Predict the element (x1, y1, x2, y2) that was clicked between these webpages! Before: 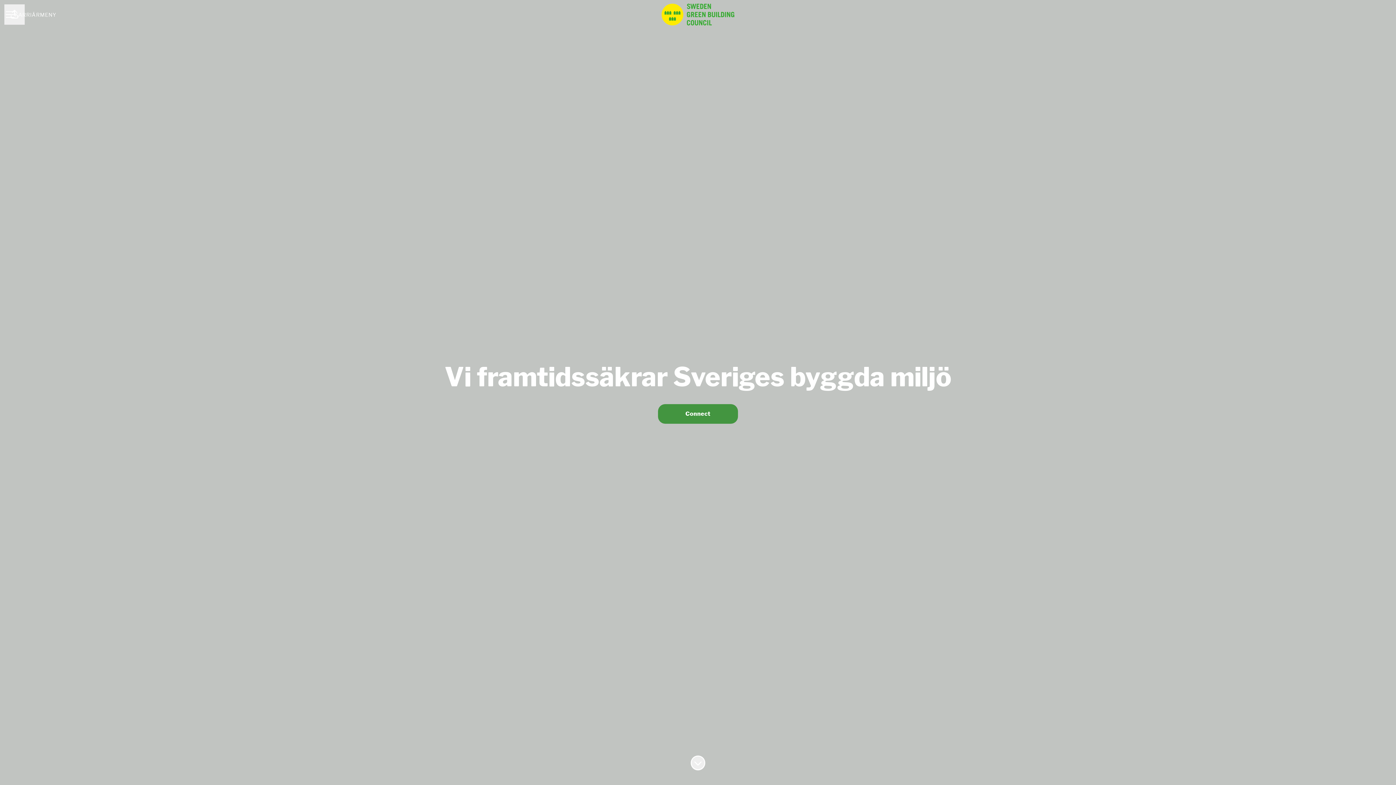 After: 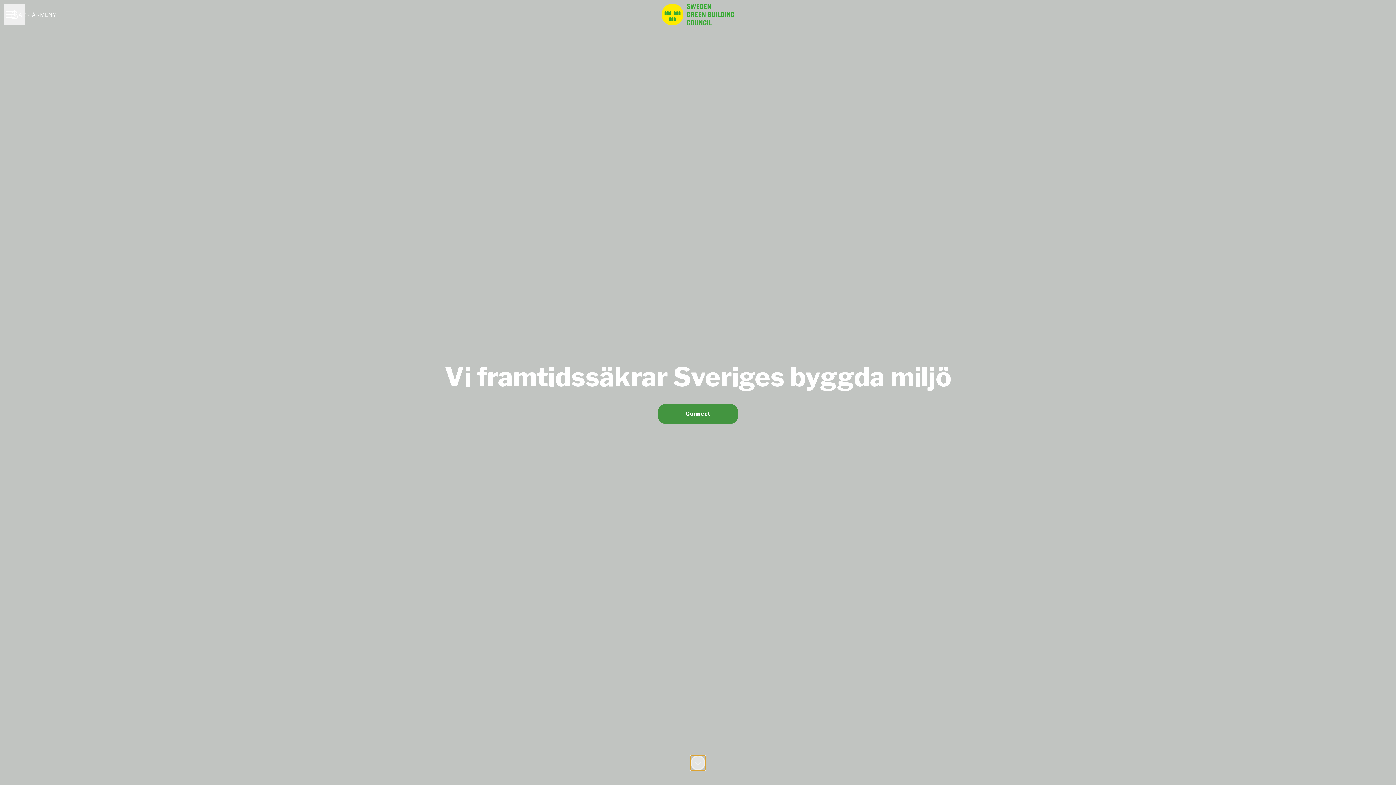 Action: bbox: (690, 756, 705, 770)